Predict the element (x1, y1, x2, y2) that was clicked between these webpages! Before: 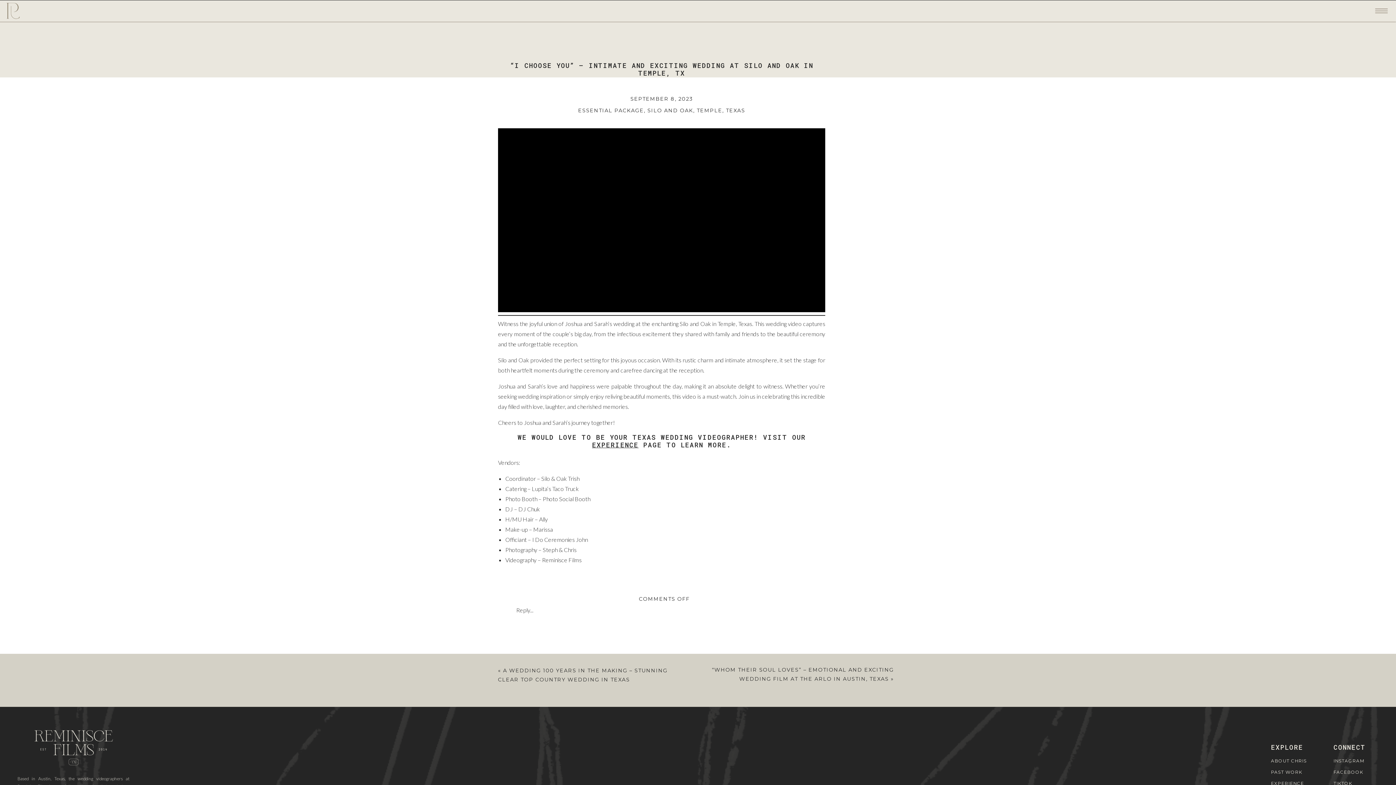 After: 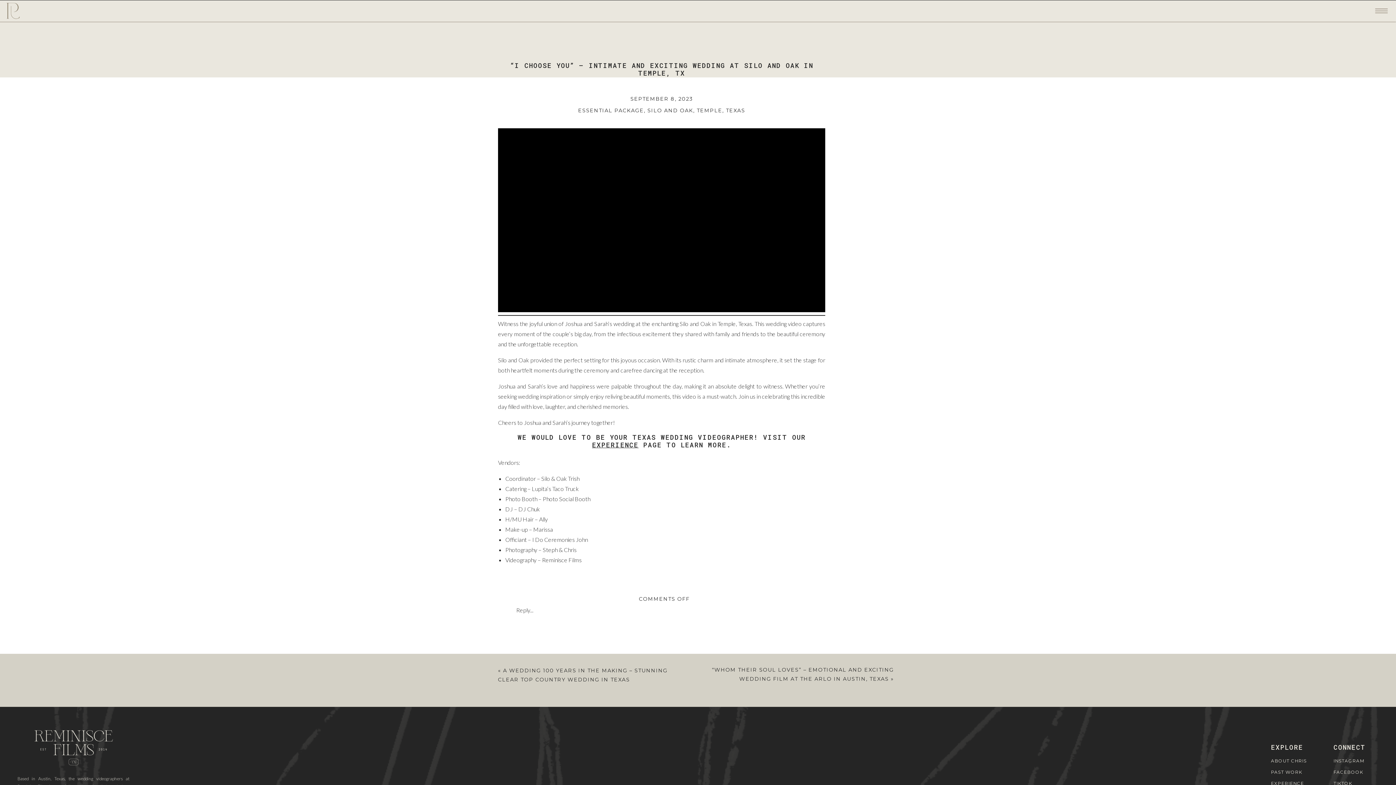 Action: label: INSTAGRAM bbox: (1333, 757, 1381, 764)